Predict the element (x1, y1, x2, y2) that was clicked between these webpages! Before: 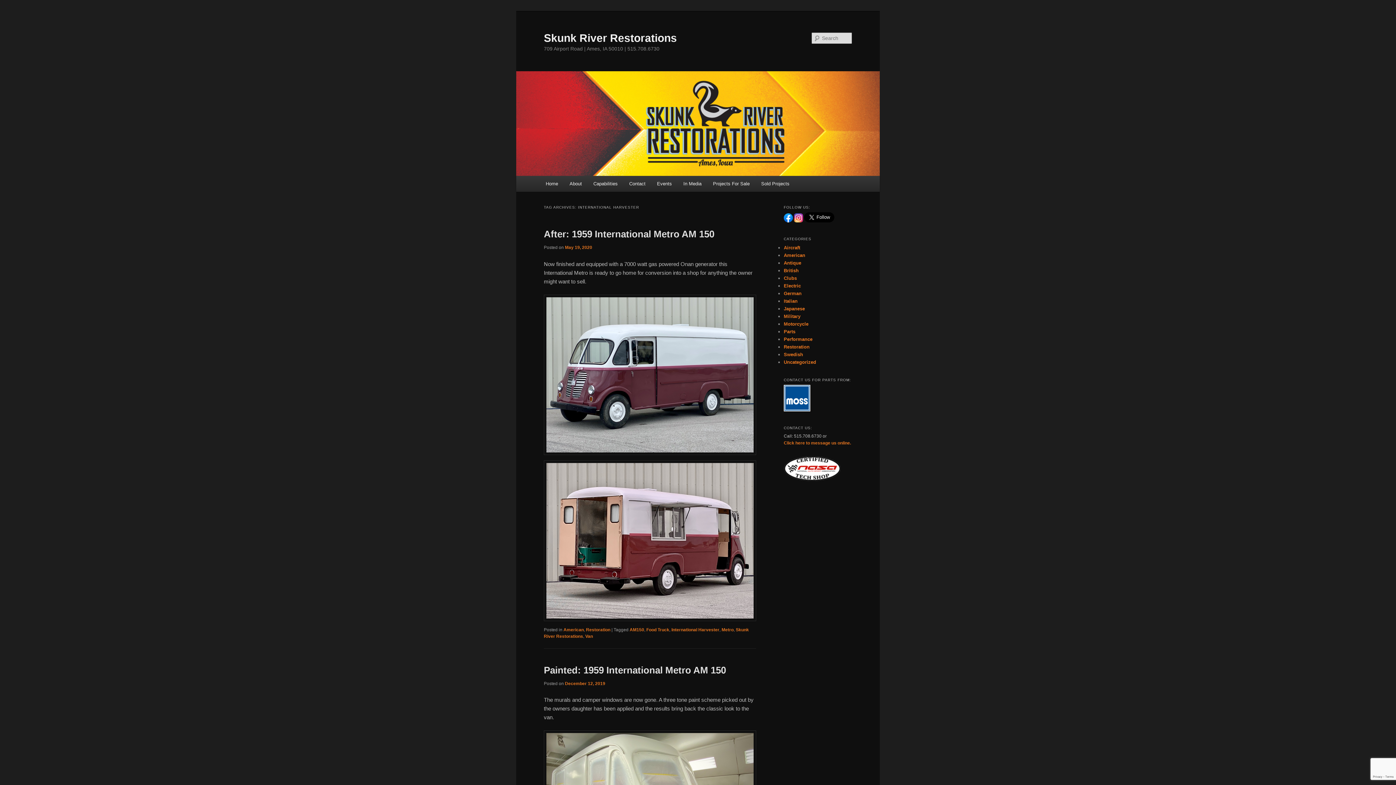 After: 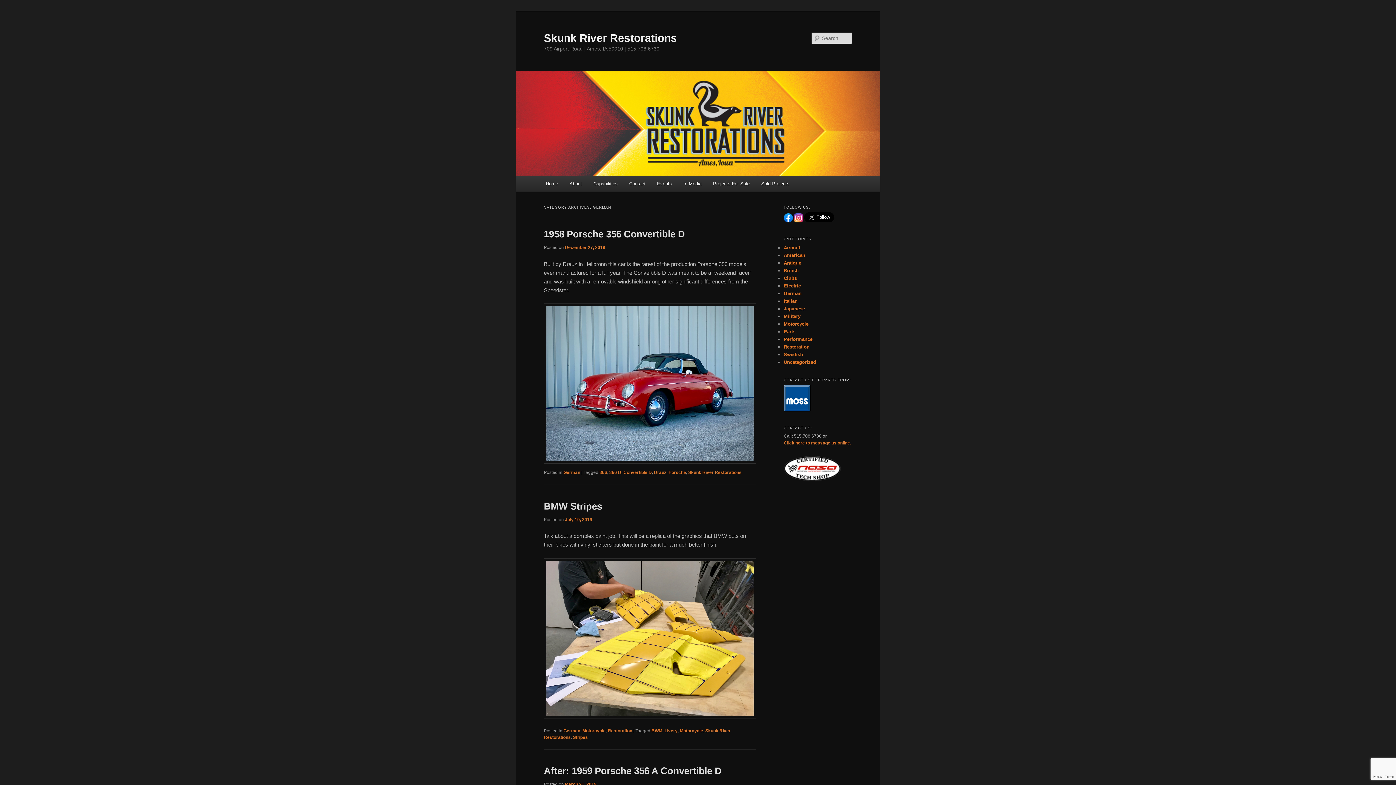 Action: bbox: (784, 290, 801, 296) label: German